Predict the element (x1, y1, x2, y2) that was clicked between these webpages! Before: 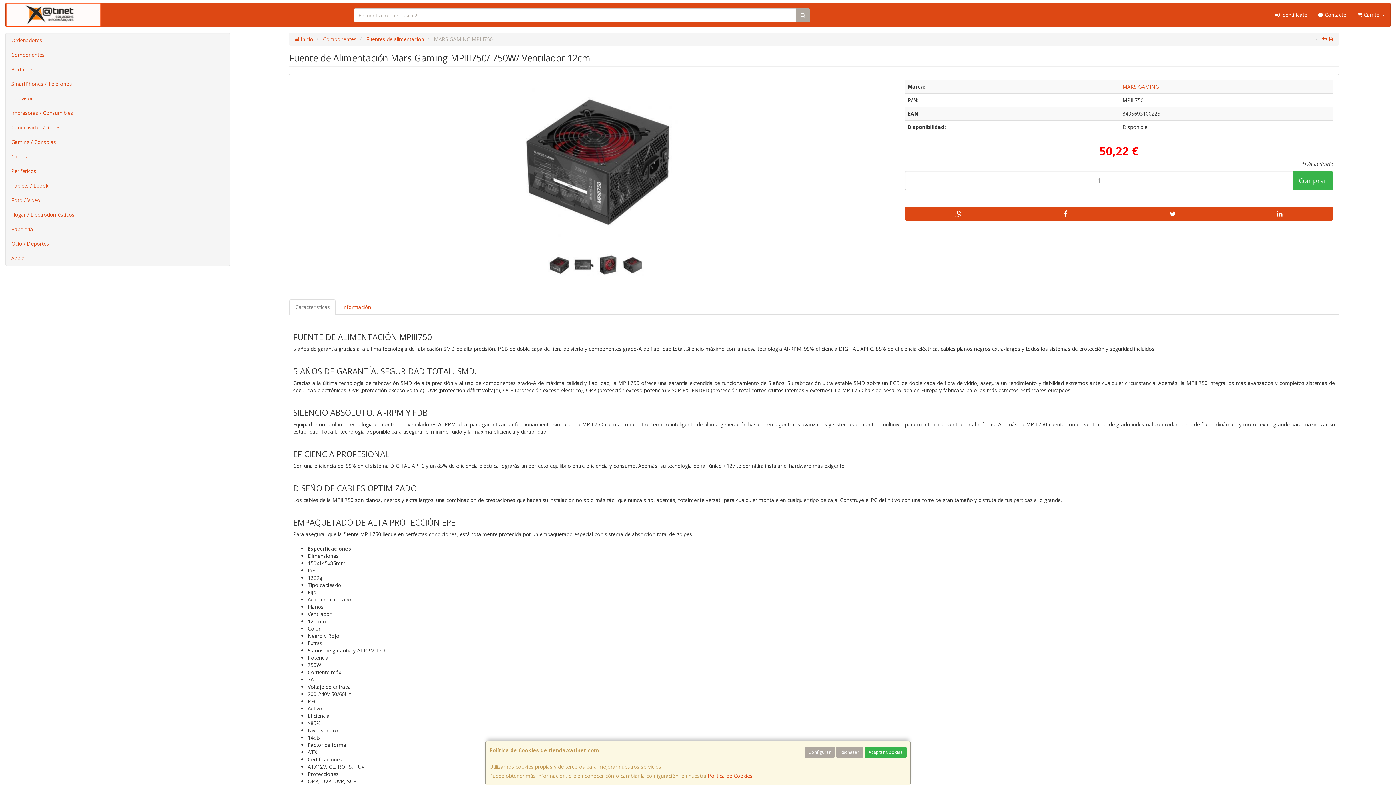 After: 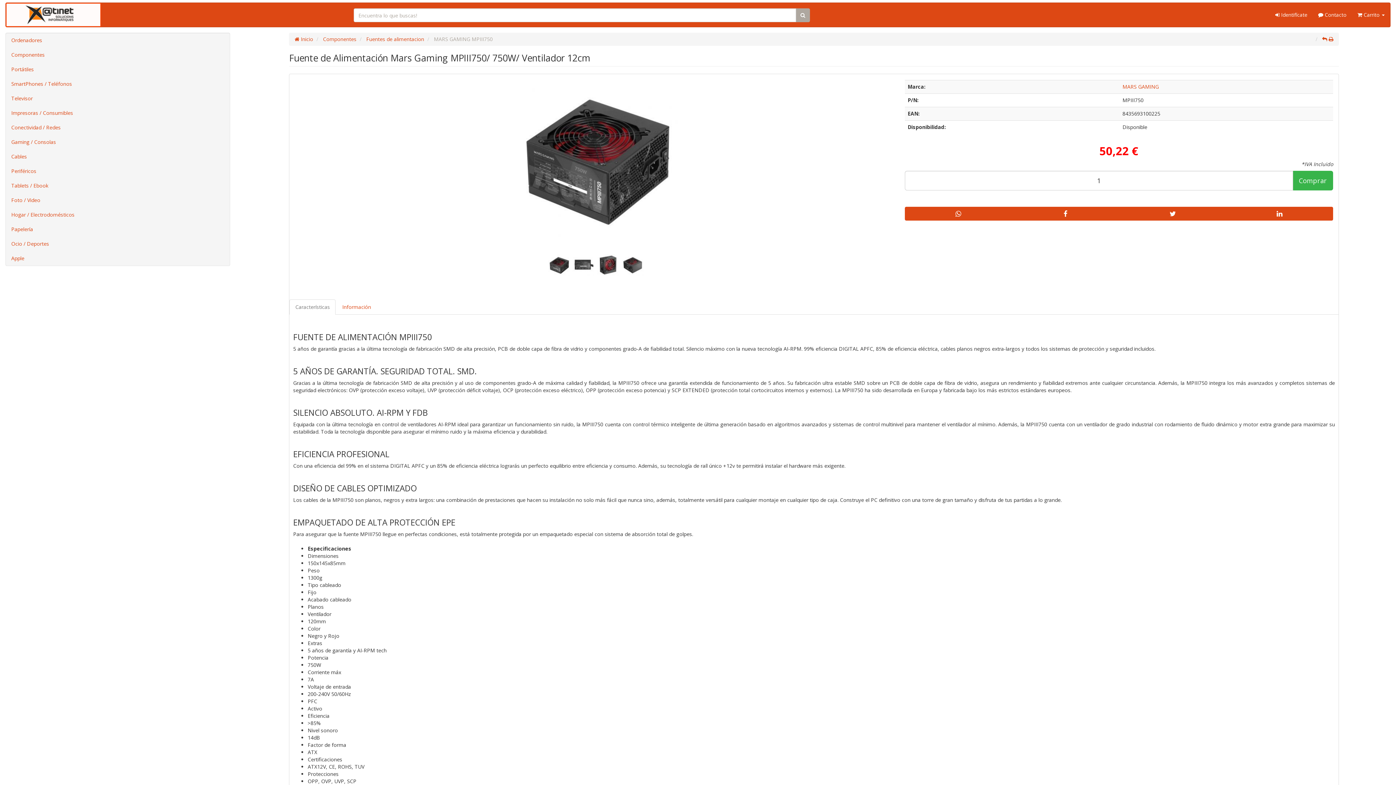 Action: label: Aceptar Cookies bbox: (864, 747, 906, 758)